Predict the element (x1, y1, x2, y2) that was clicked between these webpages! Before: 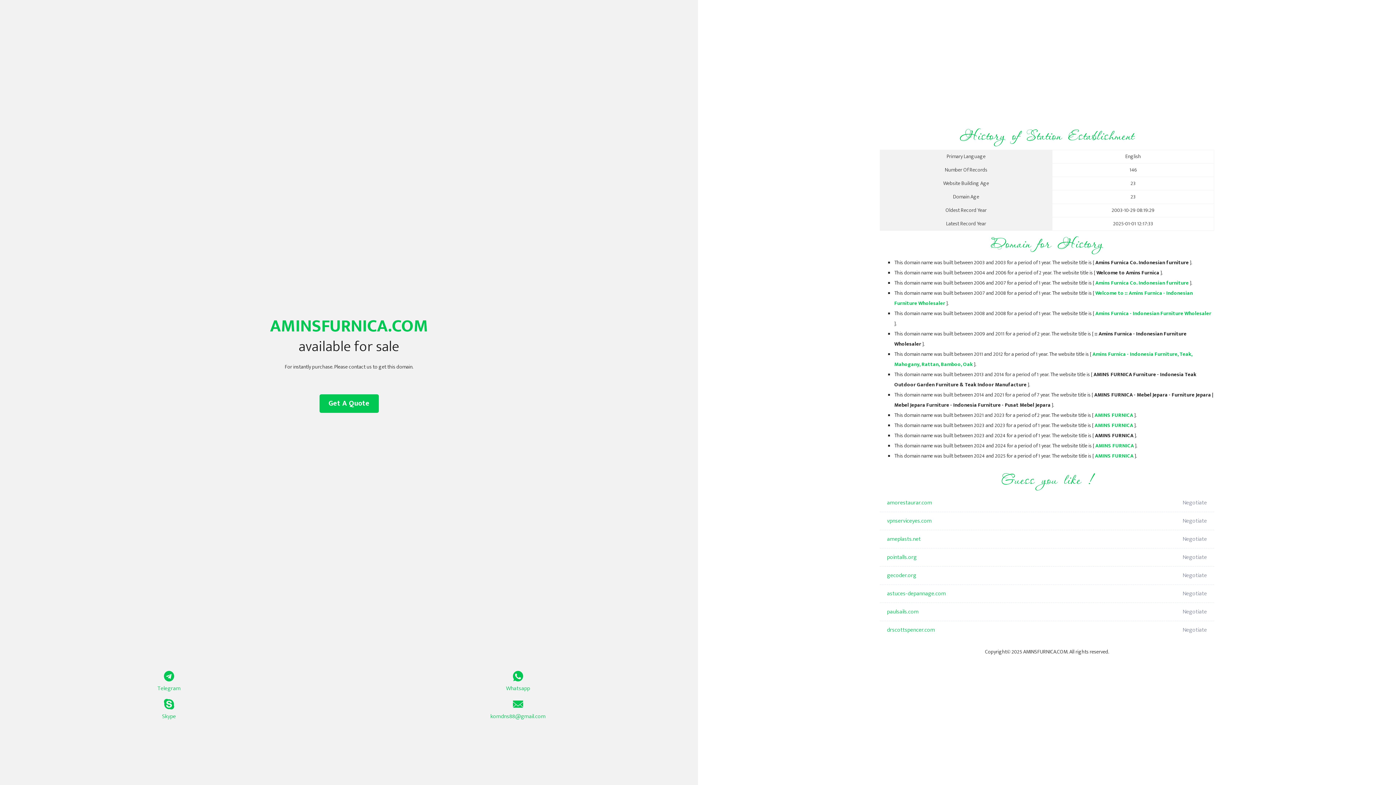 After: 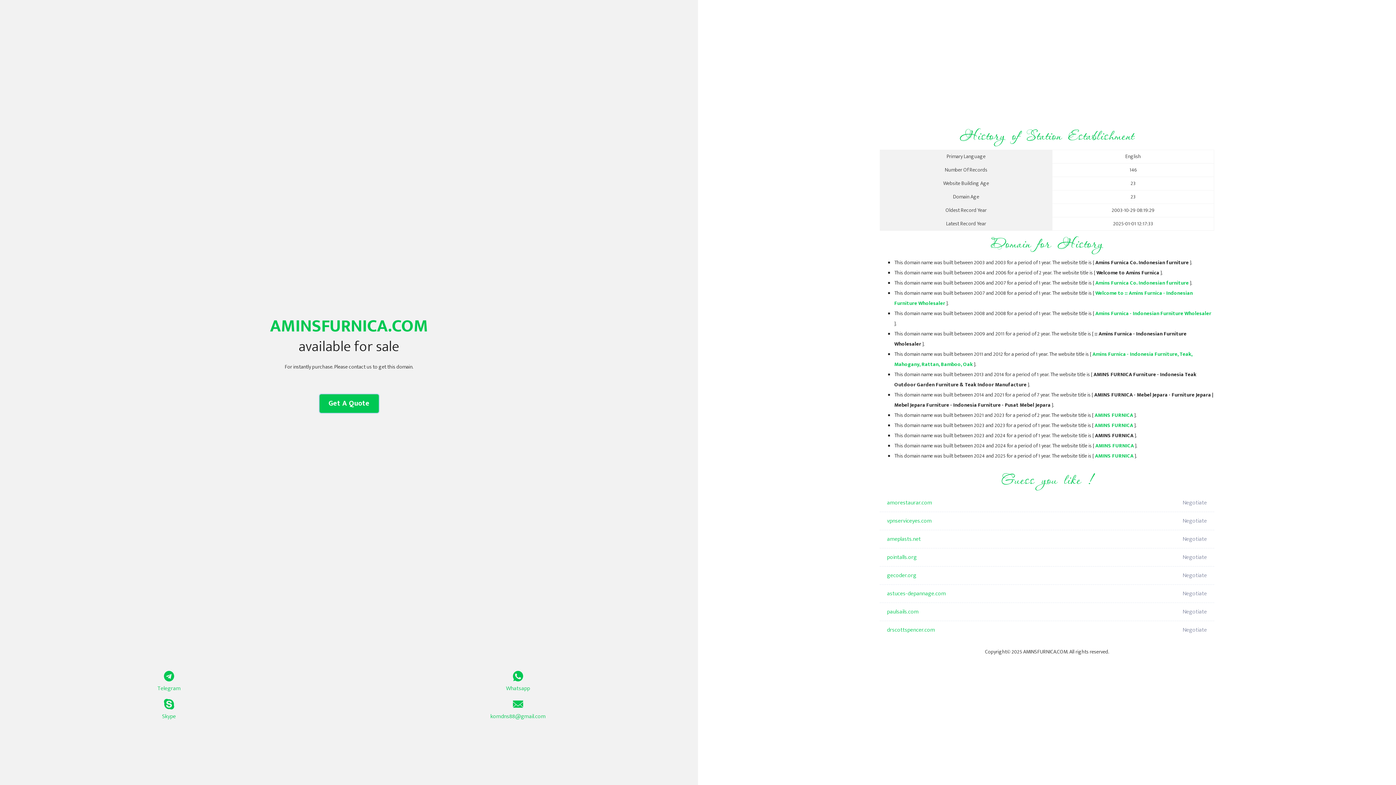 Action: label: Get A Quote bbox: (319, 394, 378, 413)